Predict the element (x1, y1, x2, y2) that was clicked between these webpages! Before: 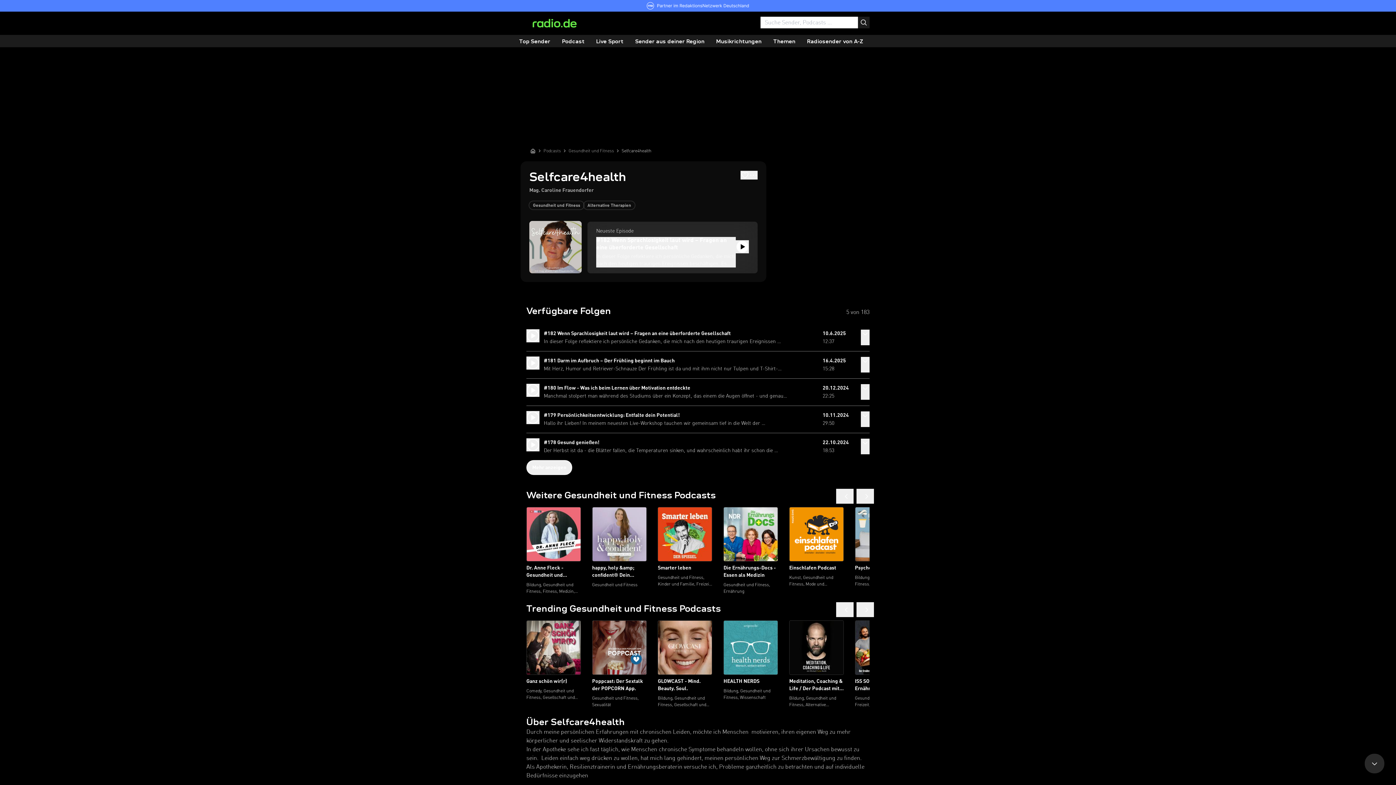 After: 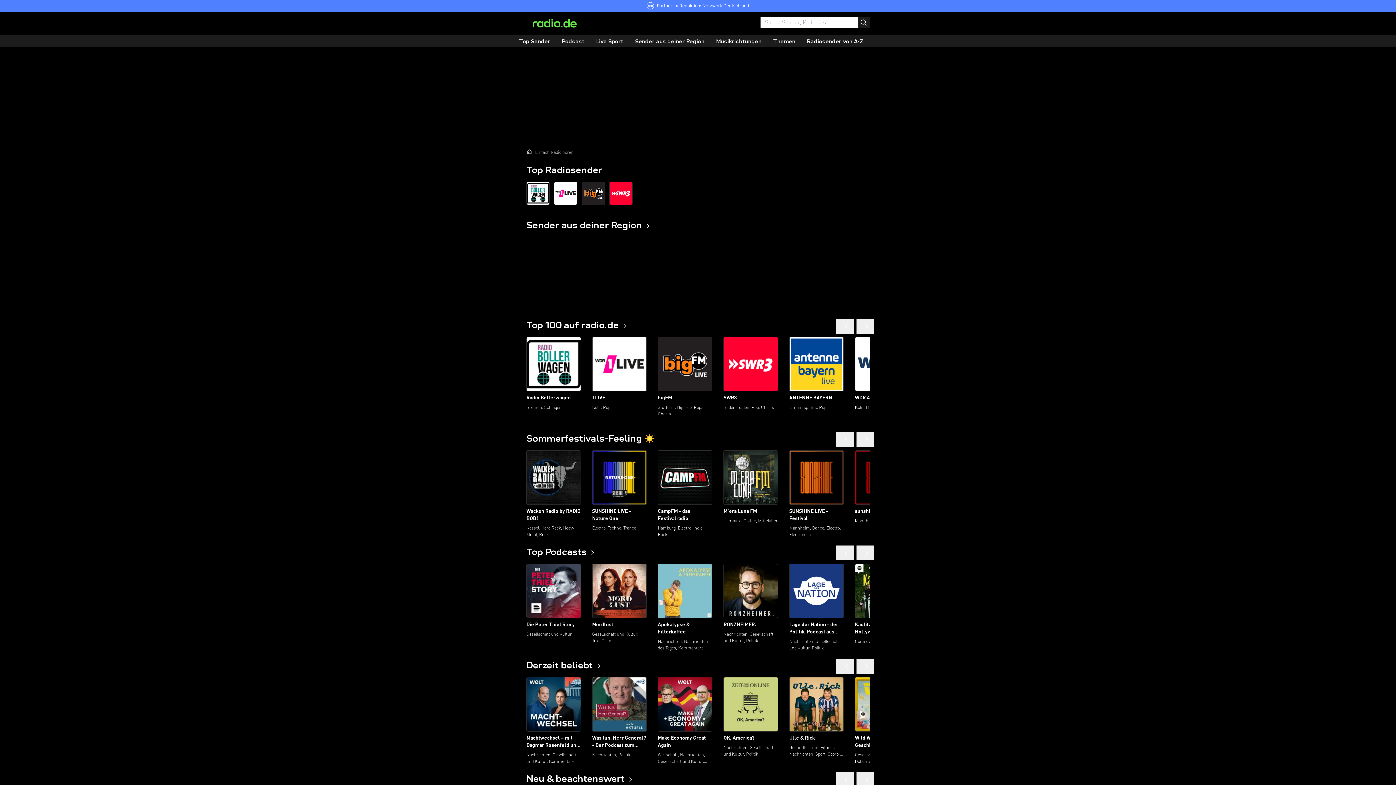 Action: bbox: (526, 18, 582, 27)